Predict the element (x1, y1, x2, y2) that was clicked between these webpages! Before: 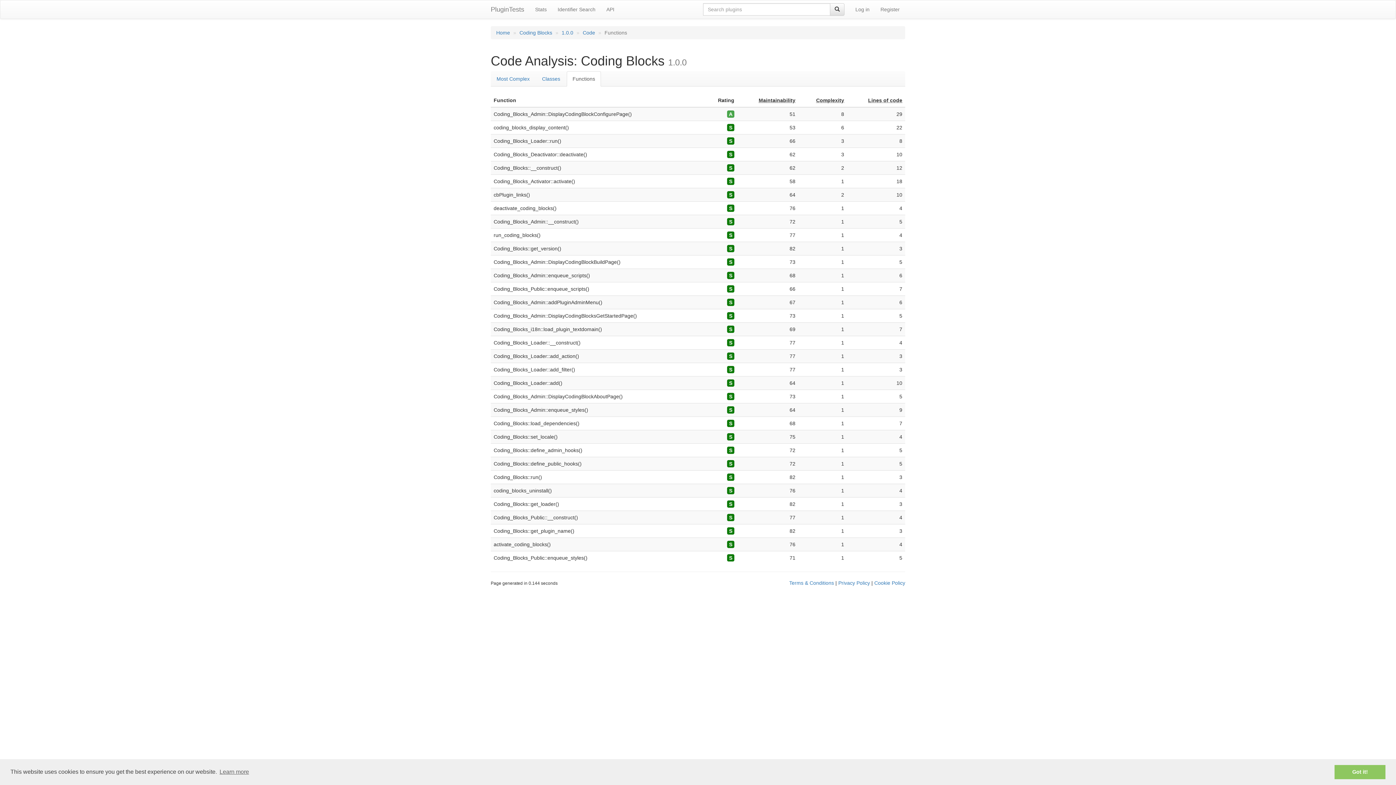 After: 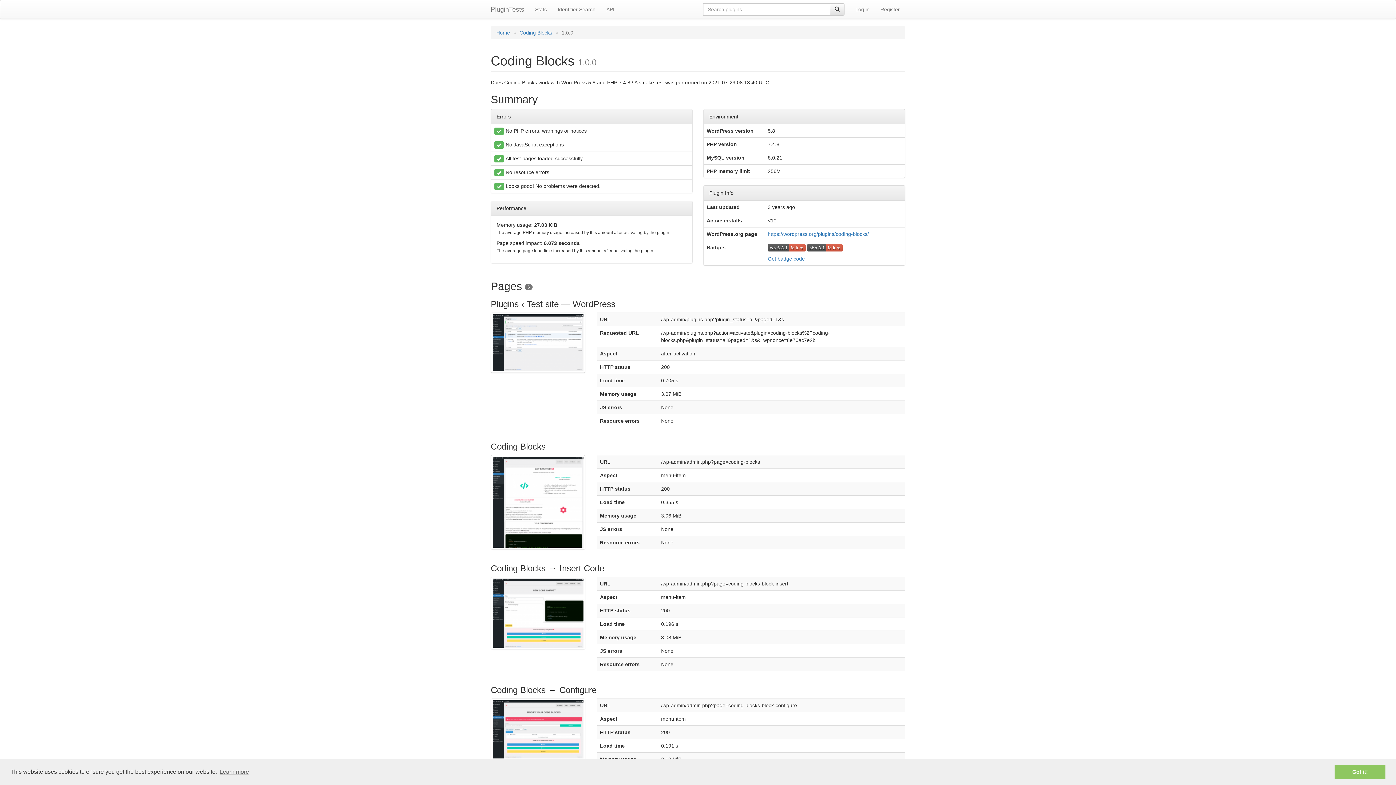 Action: label: 1.0.0 bbox: (561, 29, 573, 35)